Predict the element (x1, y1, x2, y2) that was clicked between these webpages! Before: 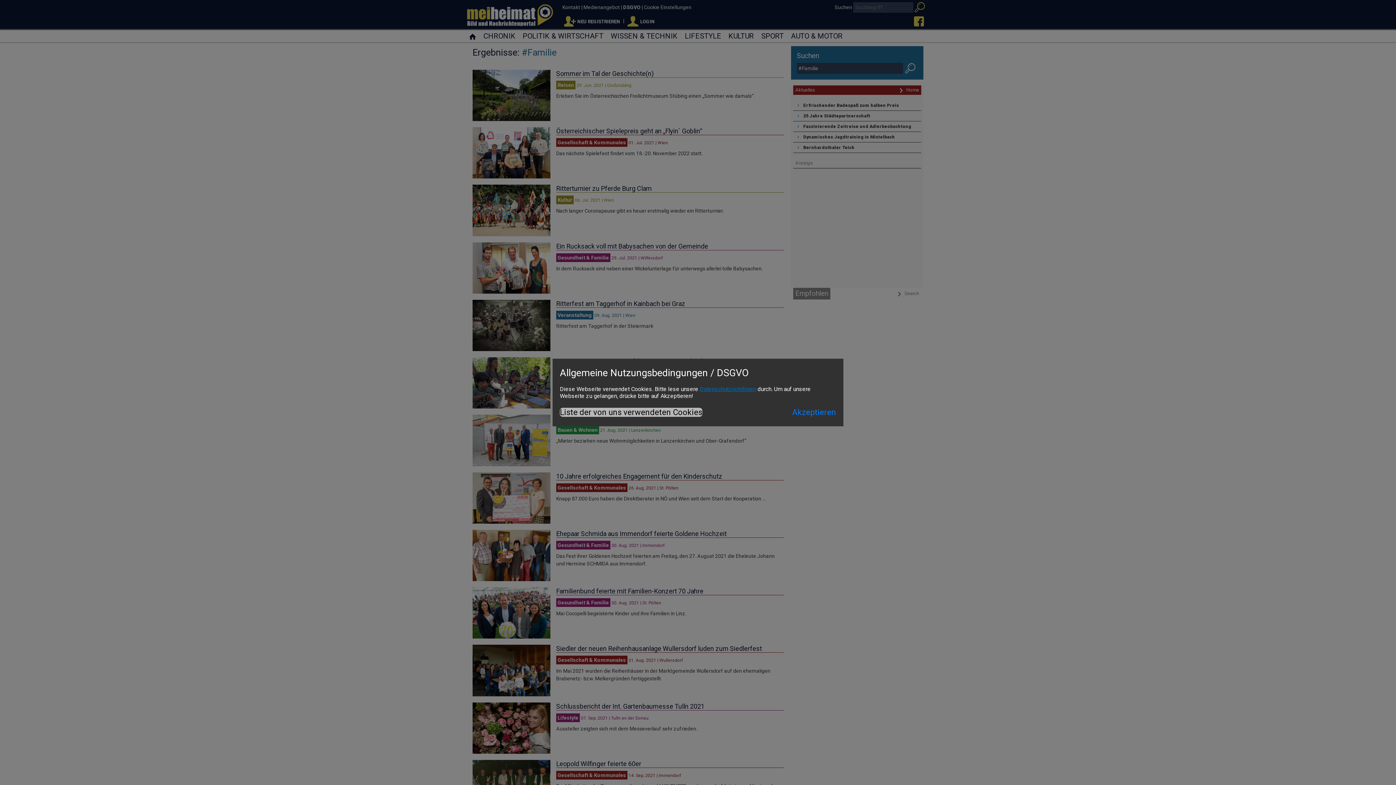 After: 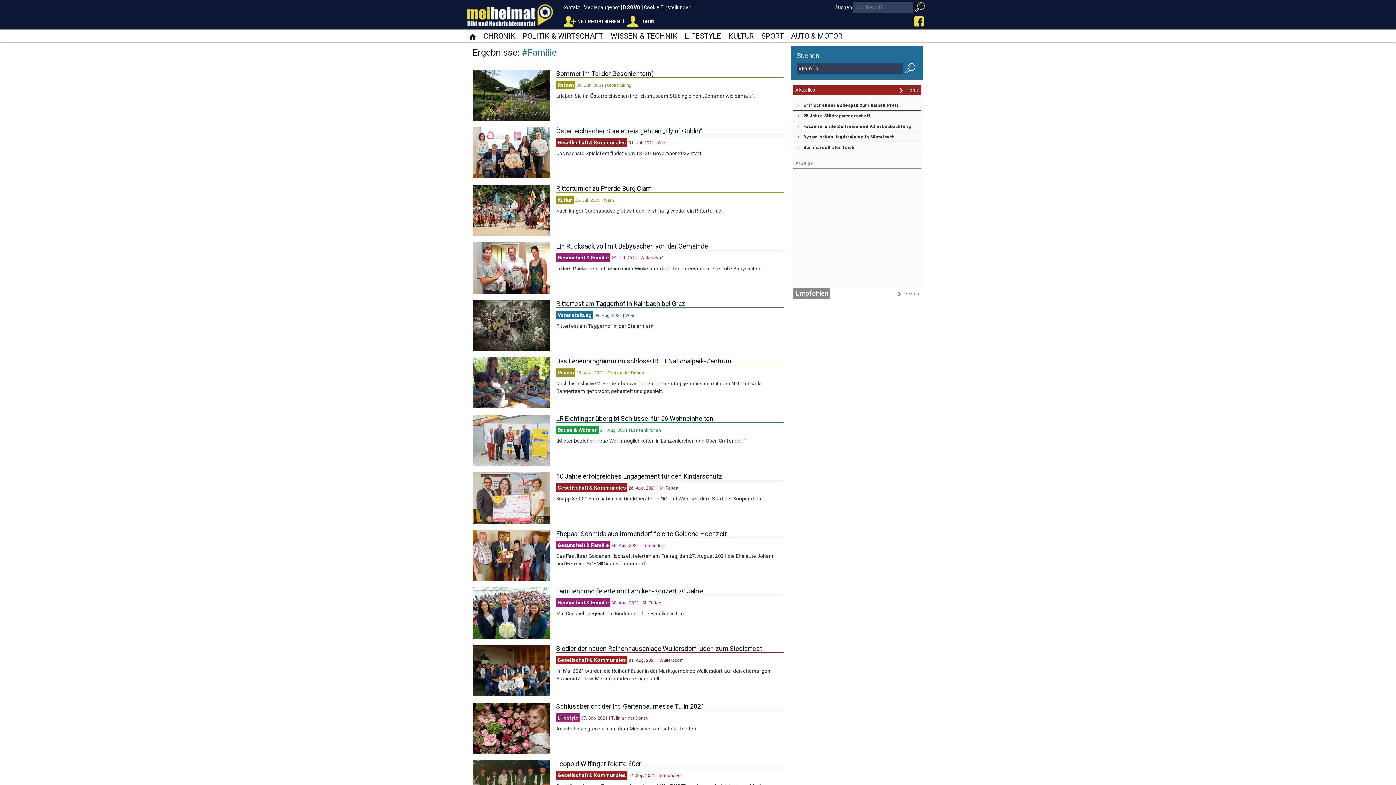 Action: label: Akzeptieren bbox: (792, 406, 836, 419)